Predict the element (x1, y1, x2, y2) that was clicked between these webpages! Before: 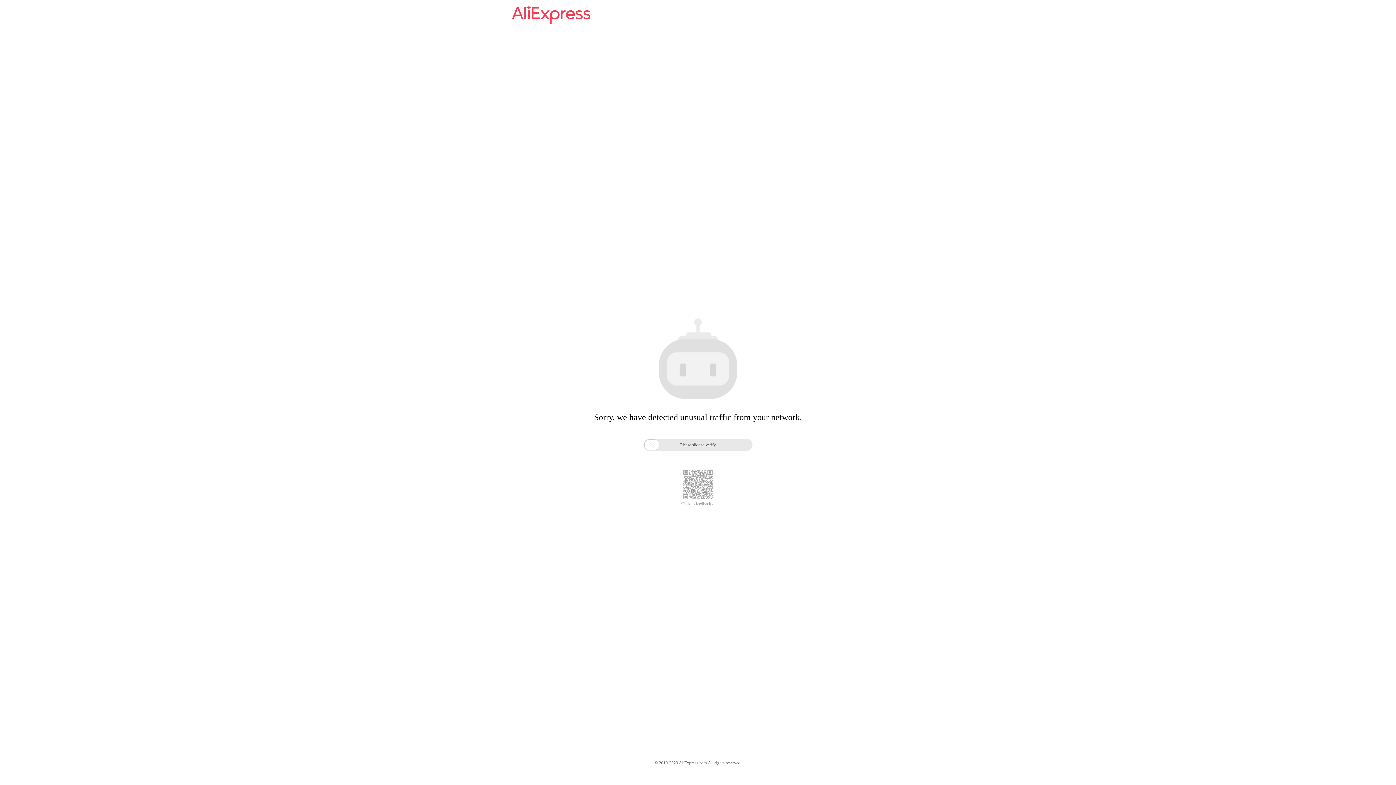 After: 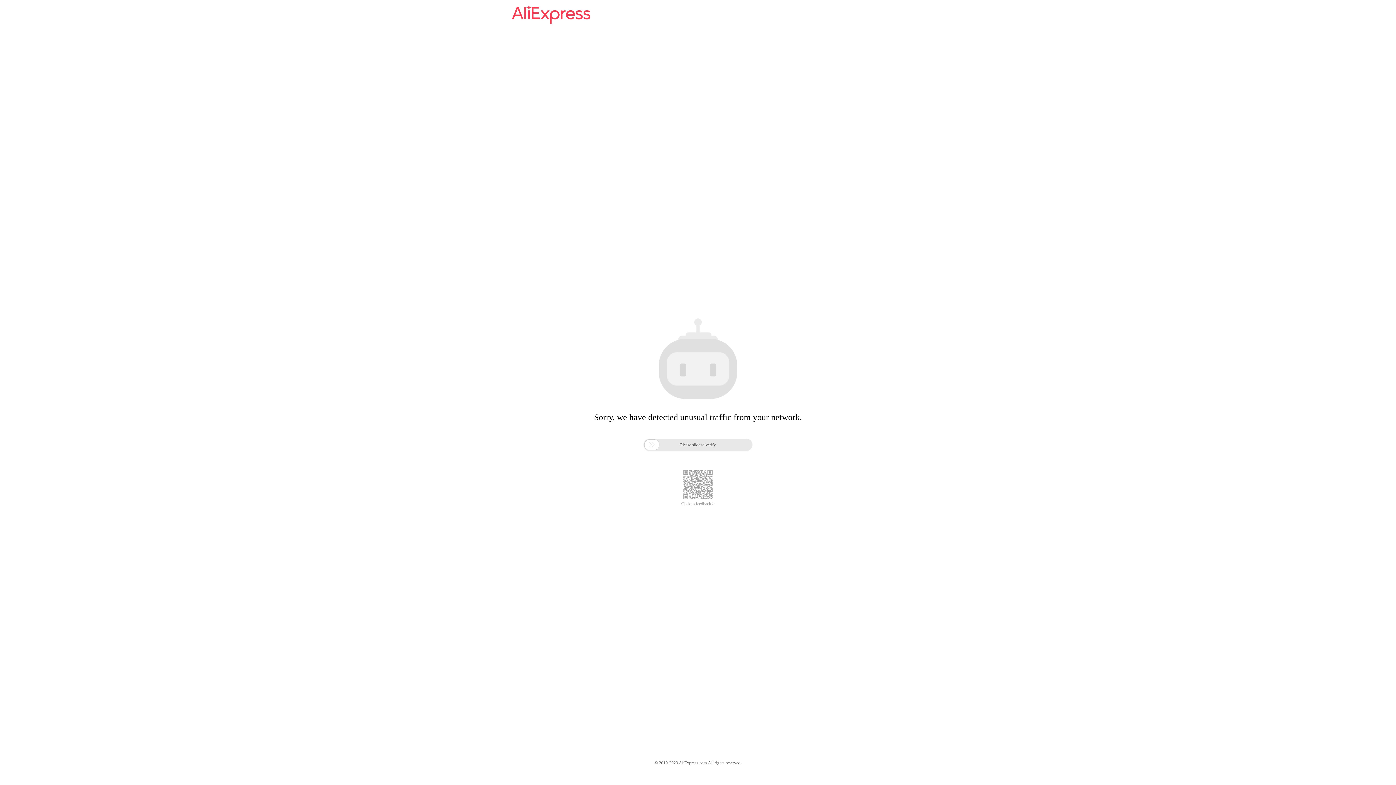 Action: bbox: (512, 16, 590, 25)